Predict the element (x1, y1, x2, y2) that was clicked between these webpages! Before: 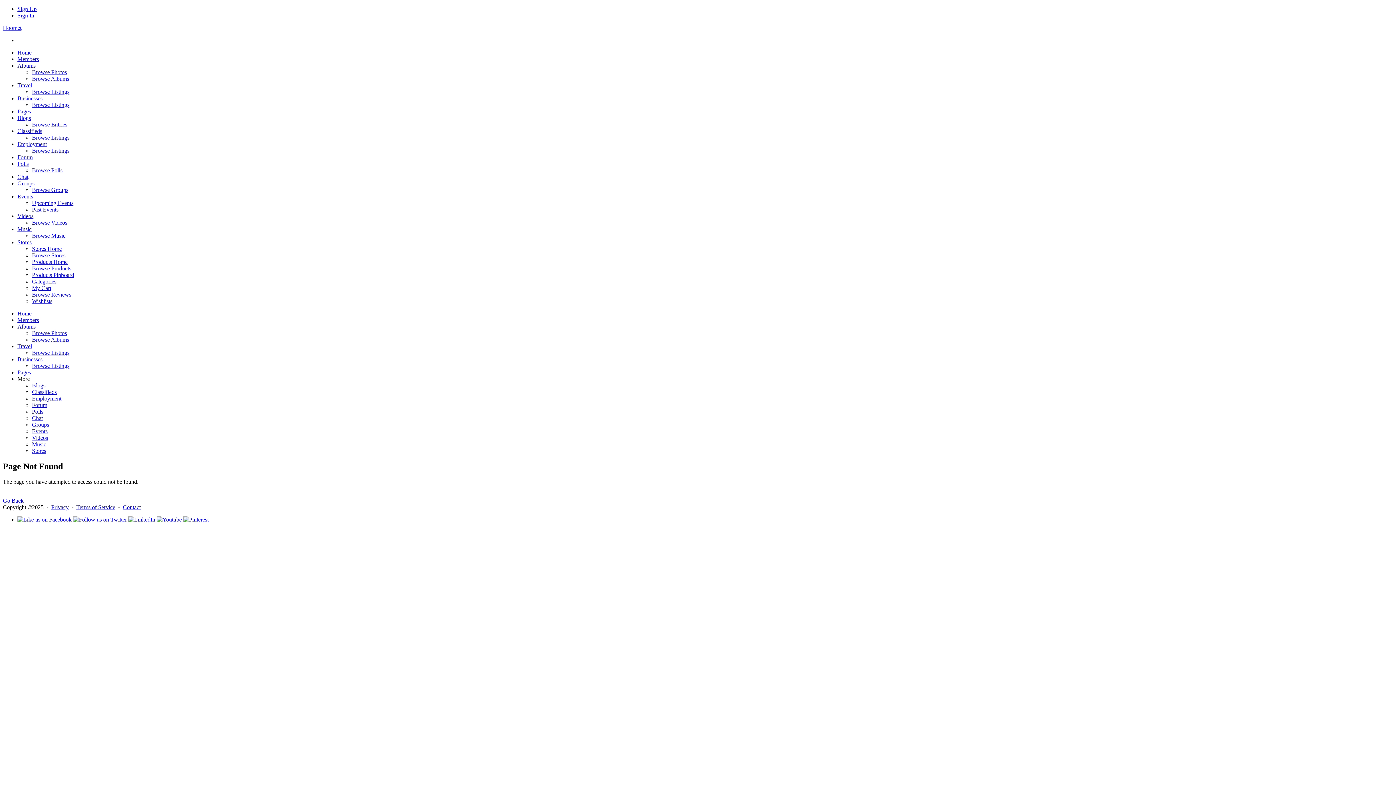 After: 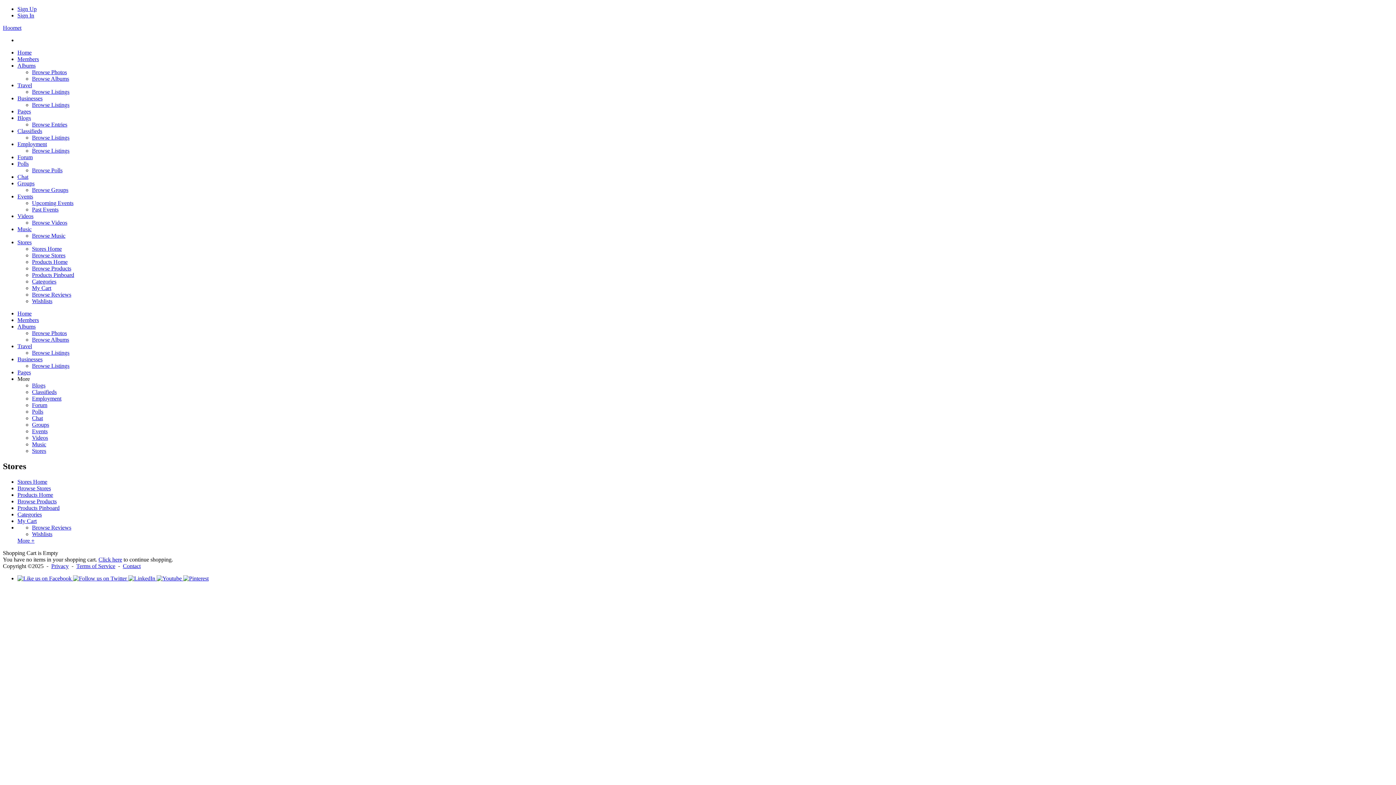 Action: label: My Cart bbox: (32, 285, 51, 291)